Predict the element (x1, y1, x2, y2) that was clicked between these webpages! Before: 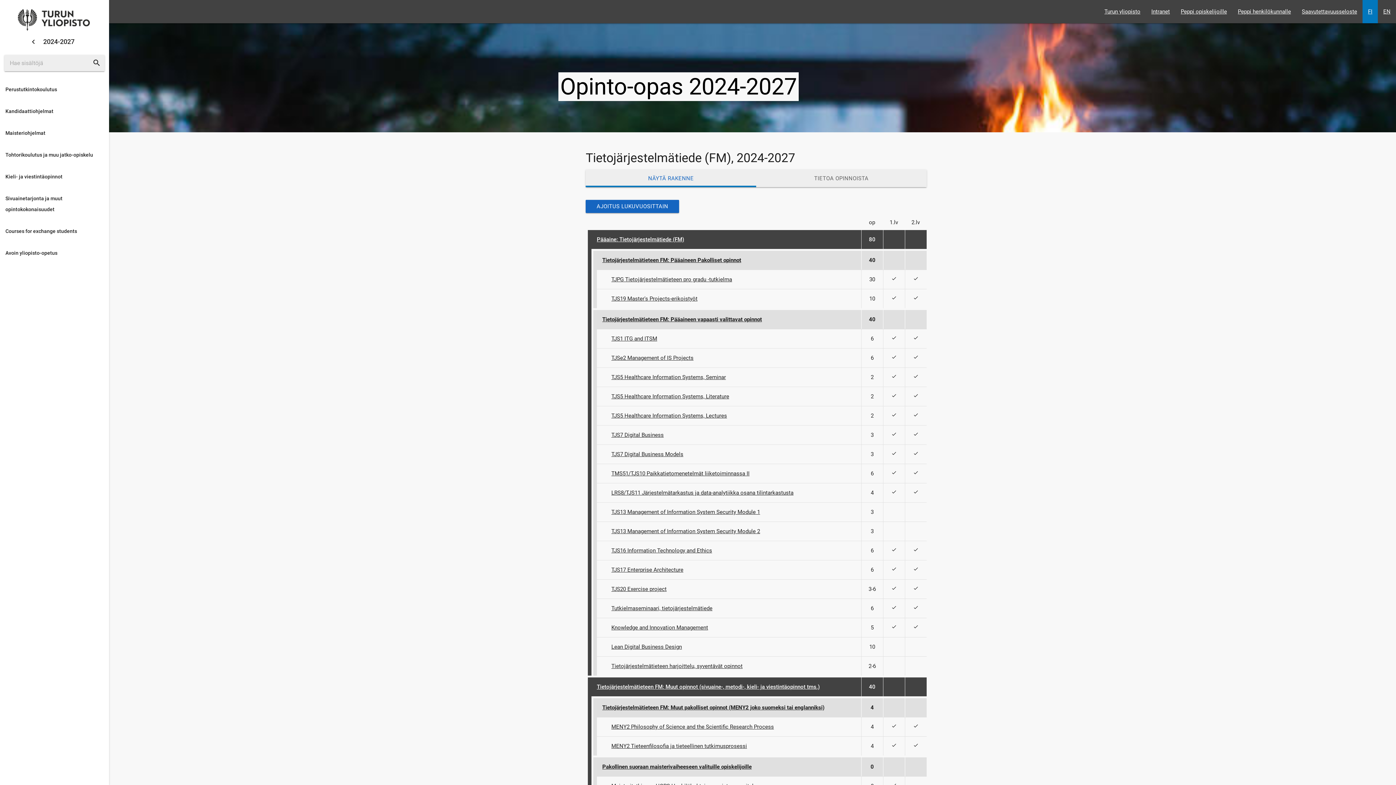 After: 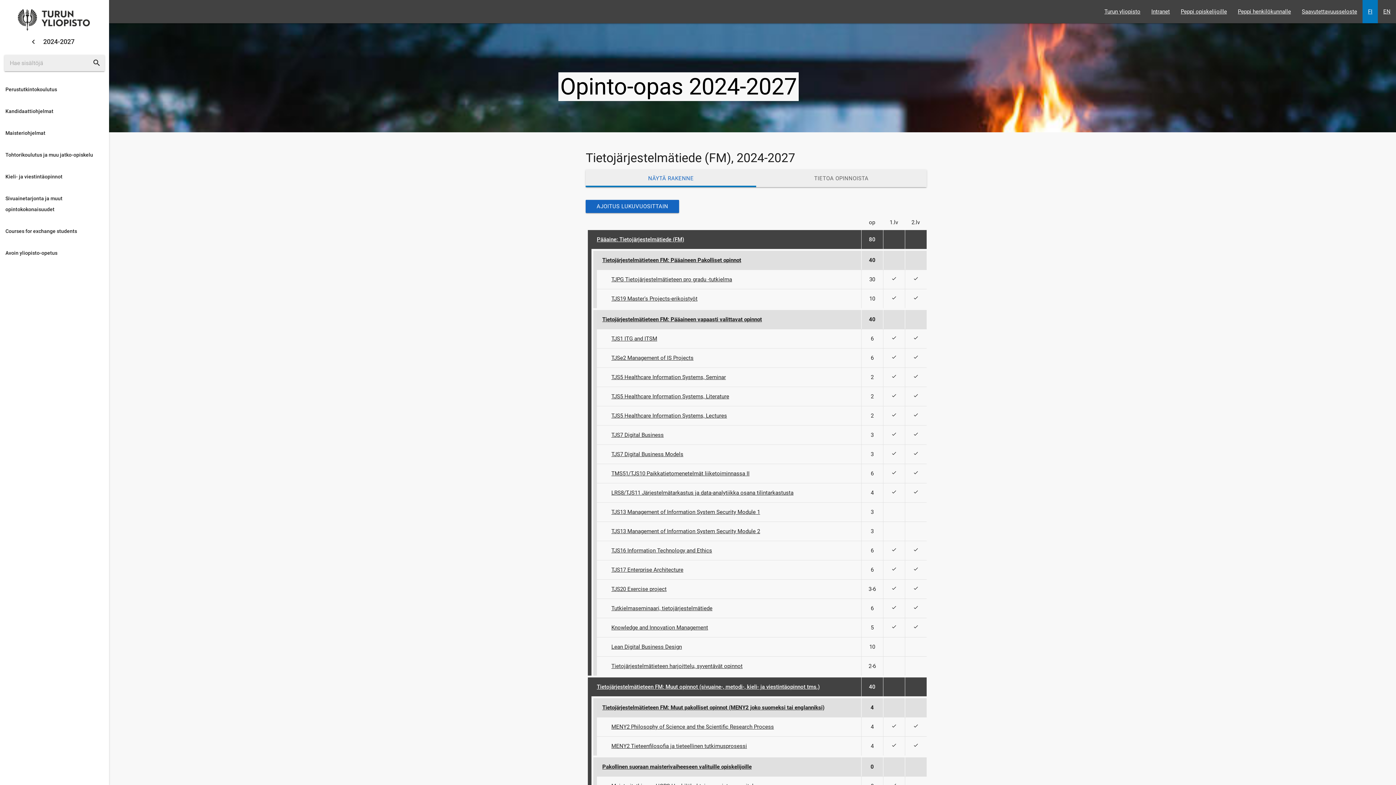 Action: label: 2024-2027 bbox: (37, 30, 80, 52)